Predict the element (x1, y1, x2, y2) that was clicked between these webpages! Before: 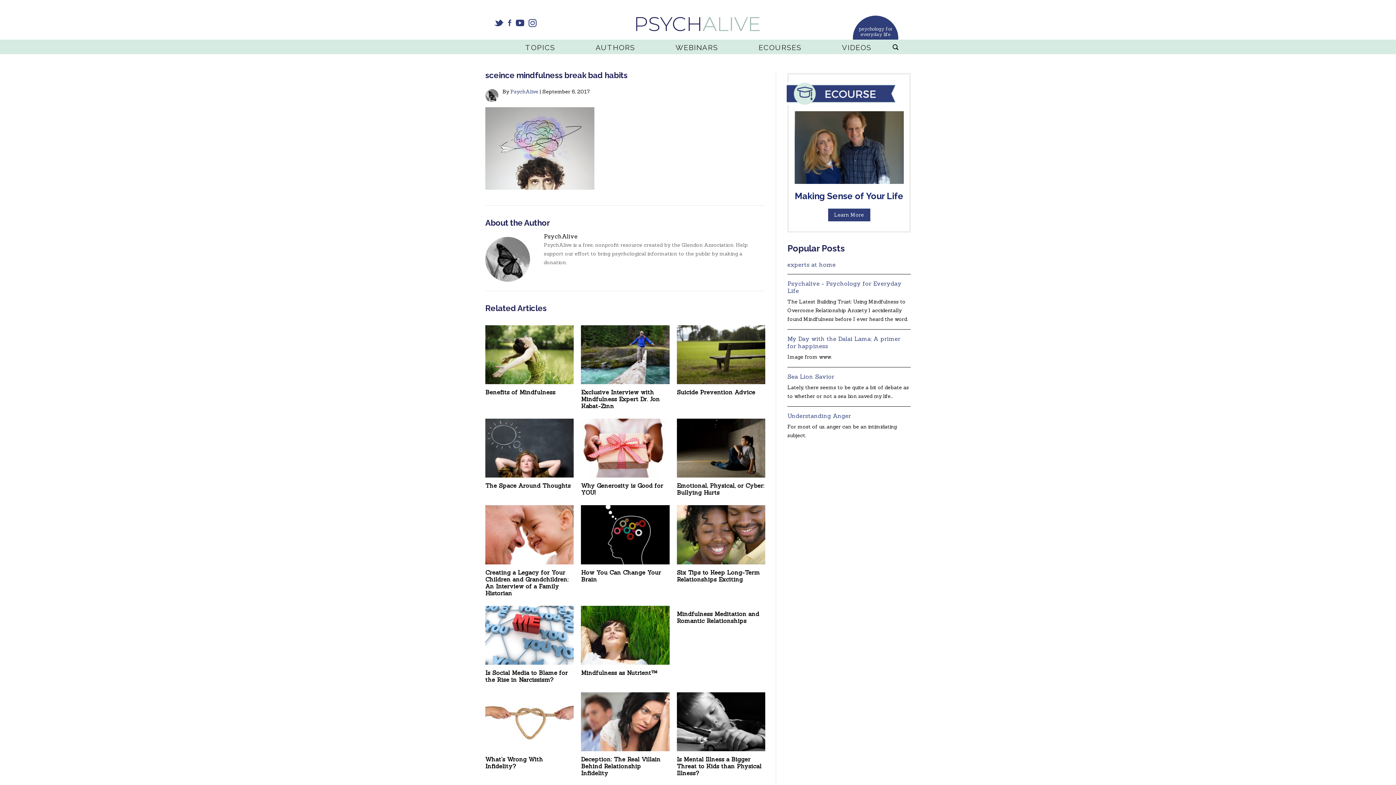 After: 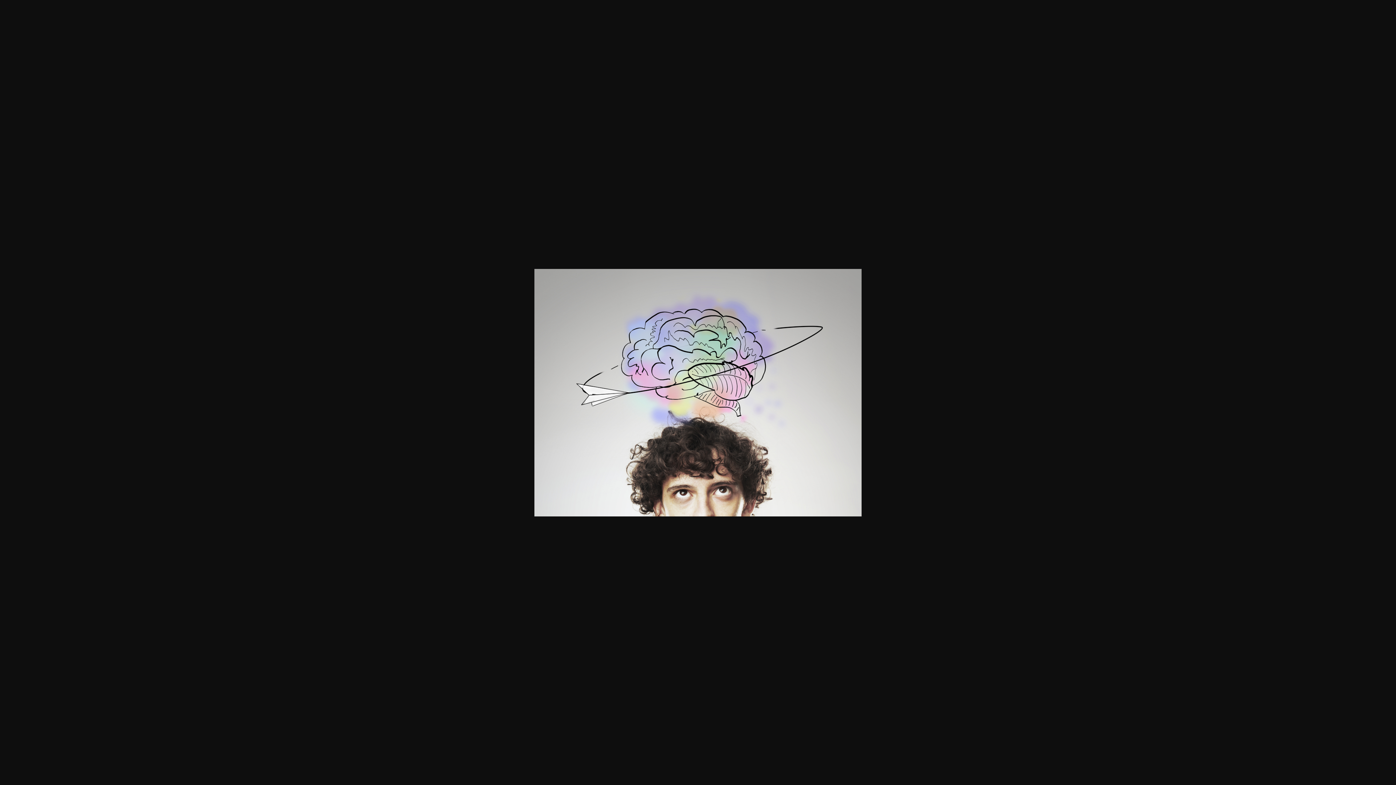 Action: bbox: (485, 144, 594, 151)